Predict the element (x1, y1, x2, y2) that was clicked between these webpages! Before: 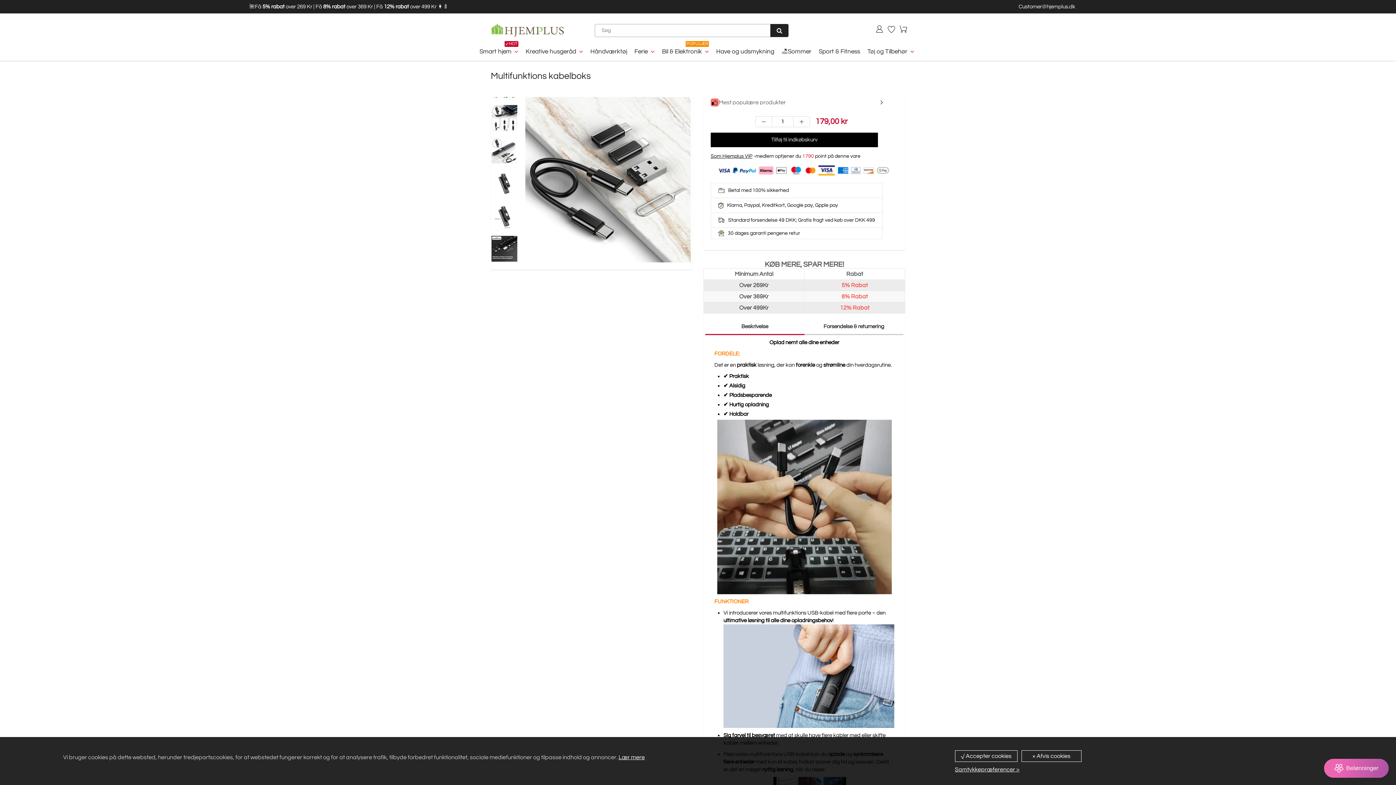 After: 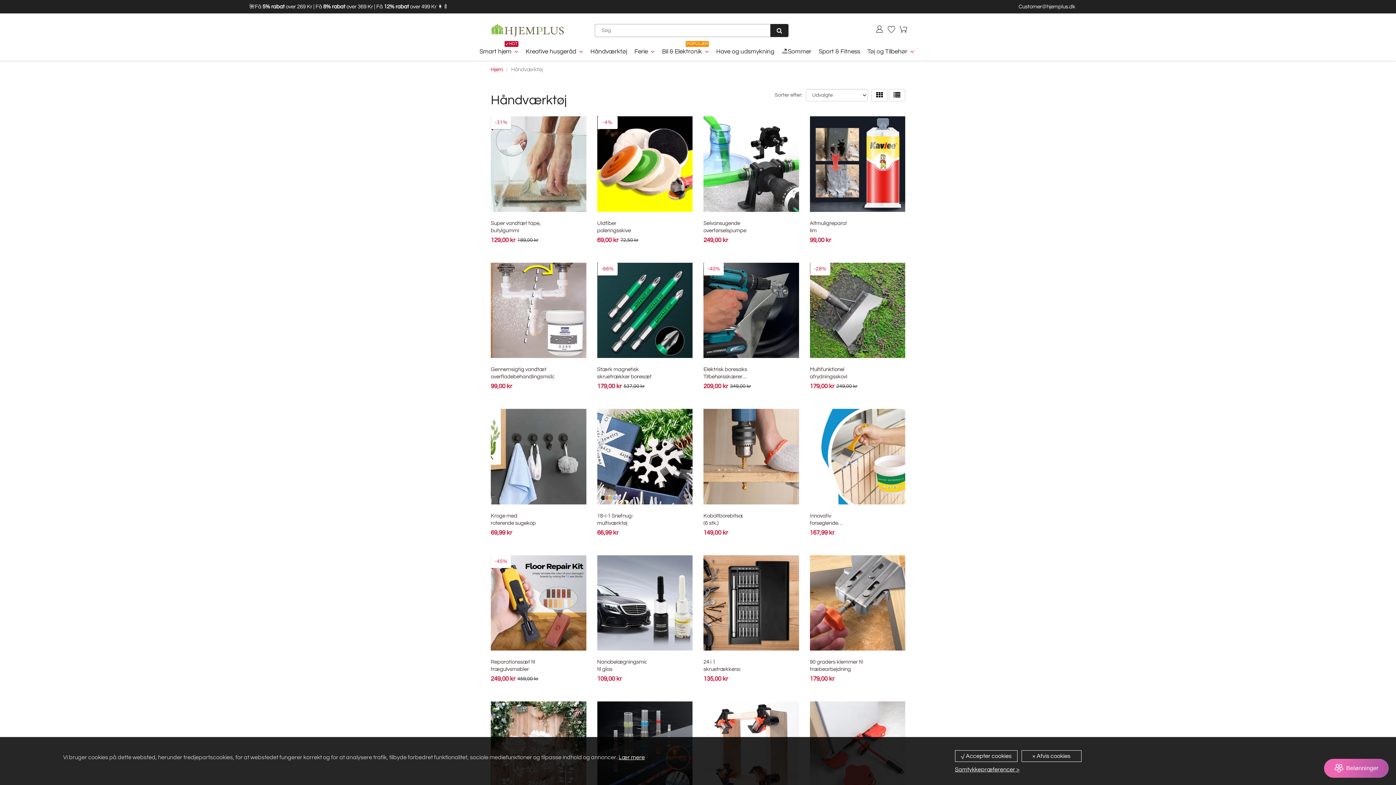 Action: bbox: (586, 42, 630, 60) label: Håndværktøj